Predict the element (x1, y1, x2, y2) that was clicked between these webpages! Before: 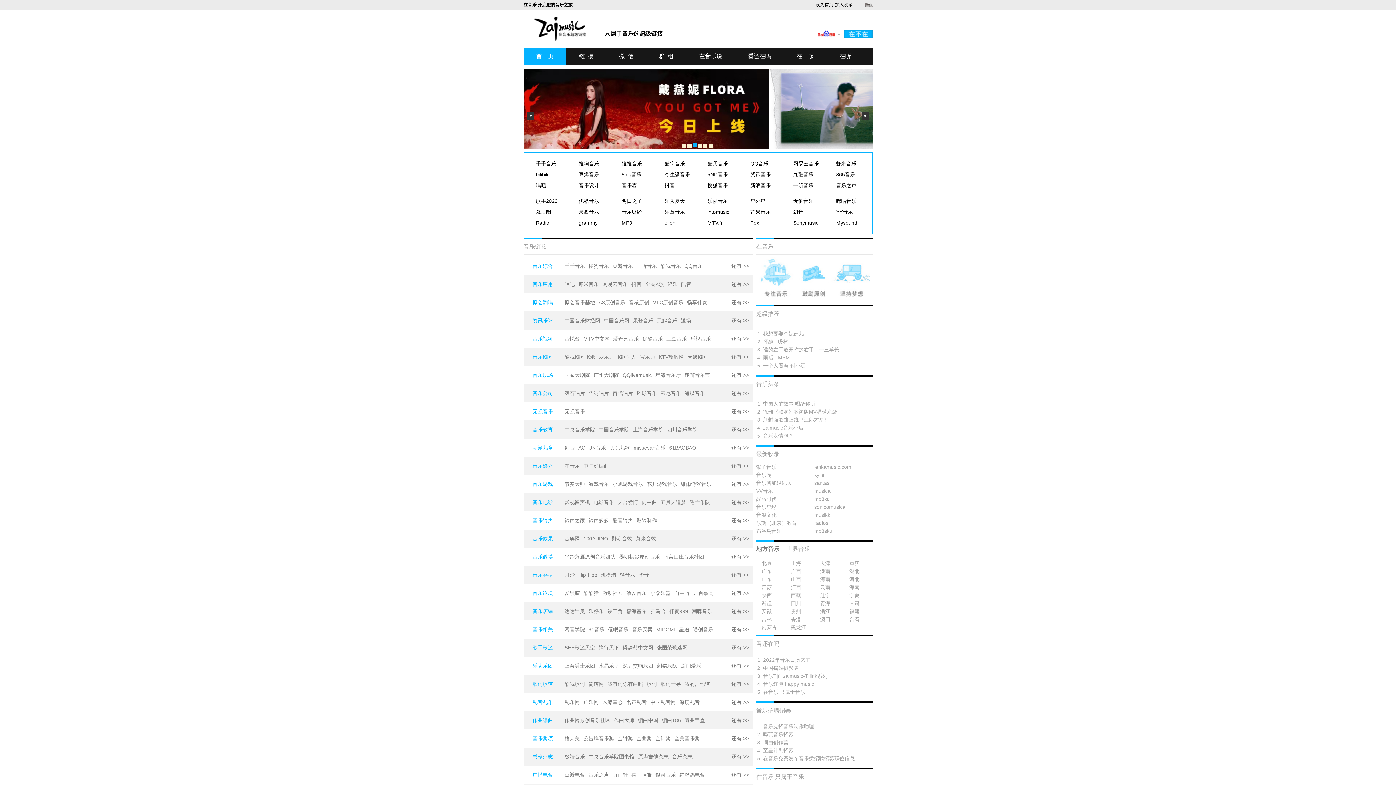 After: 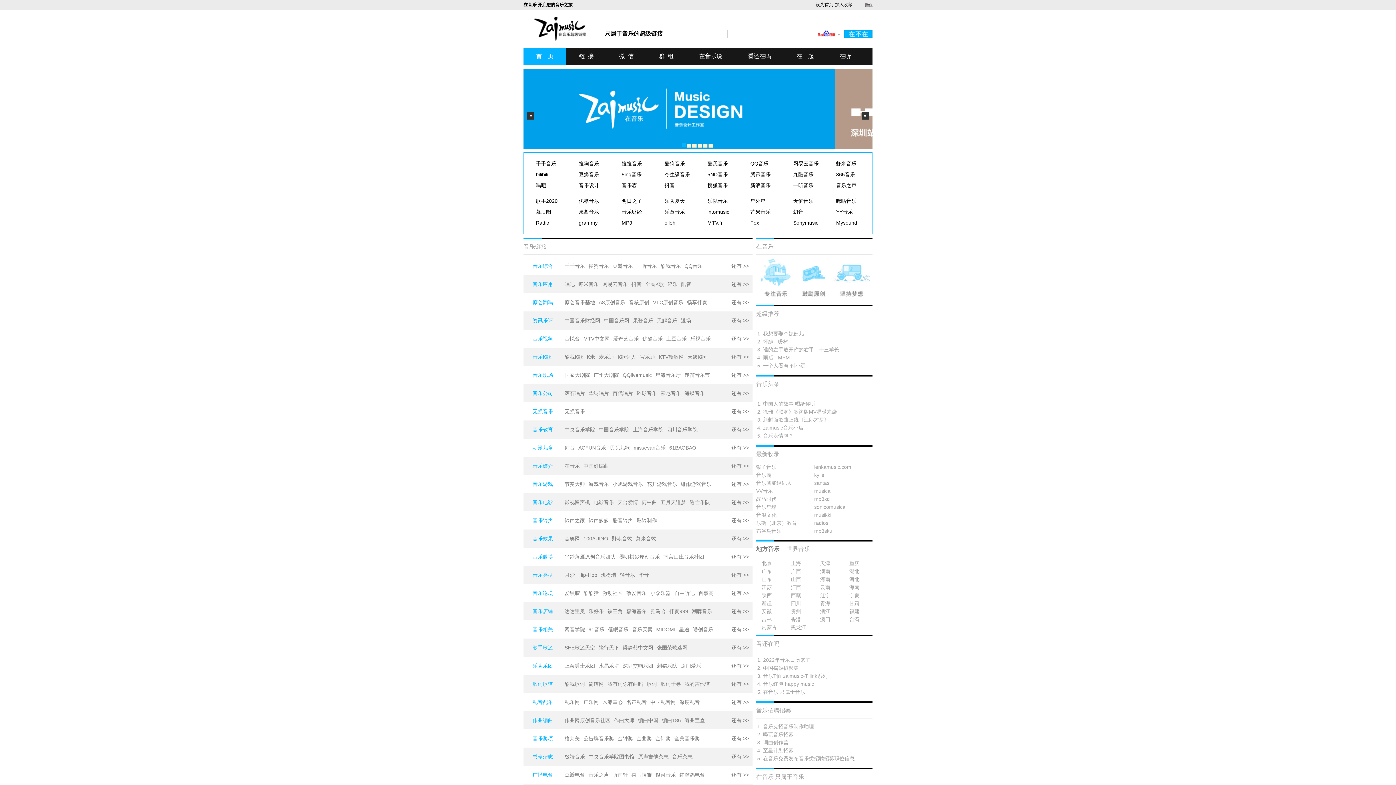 Action: label: 环球音乐 bbox: (636, 390, 657, 396)